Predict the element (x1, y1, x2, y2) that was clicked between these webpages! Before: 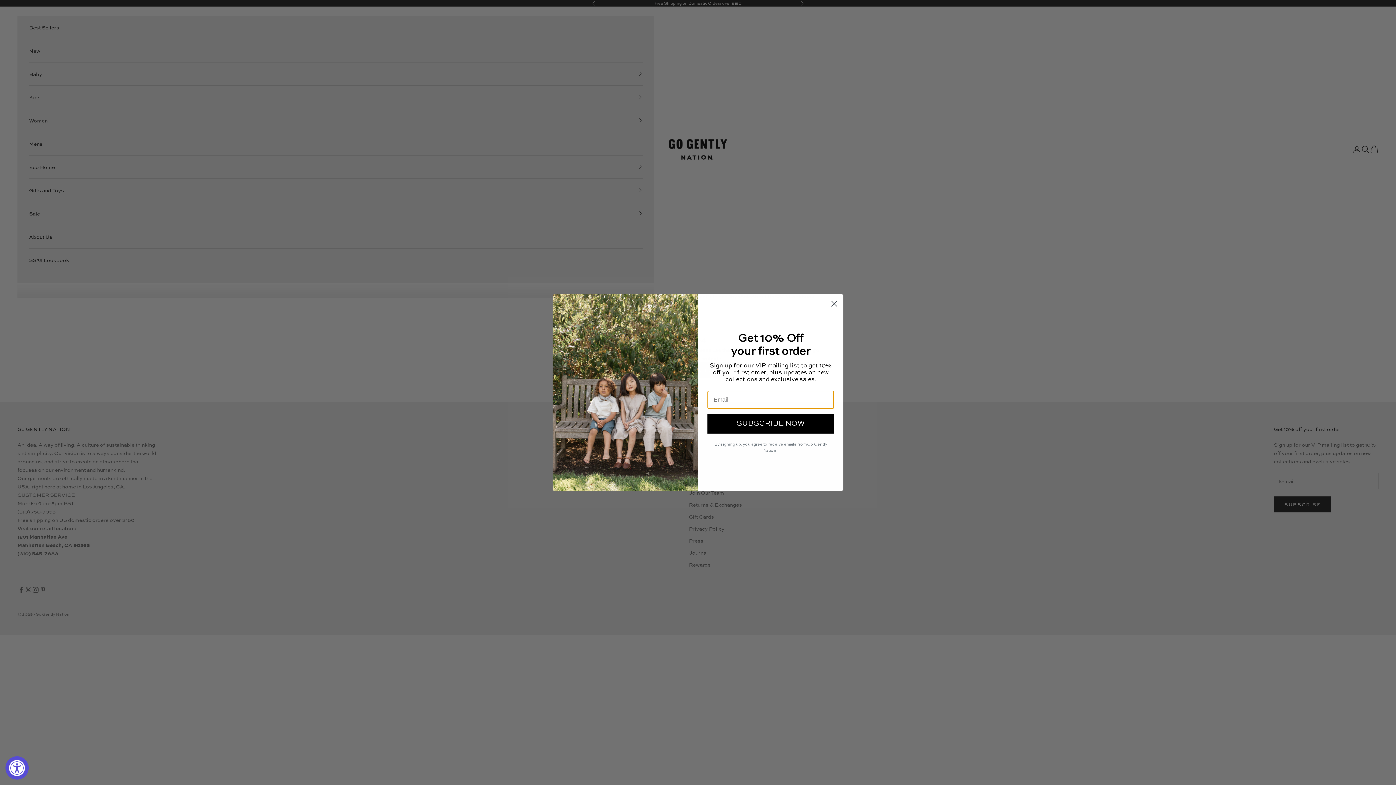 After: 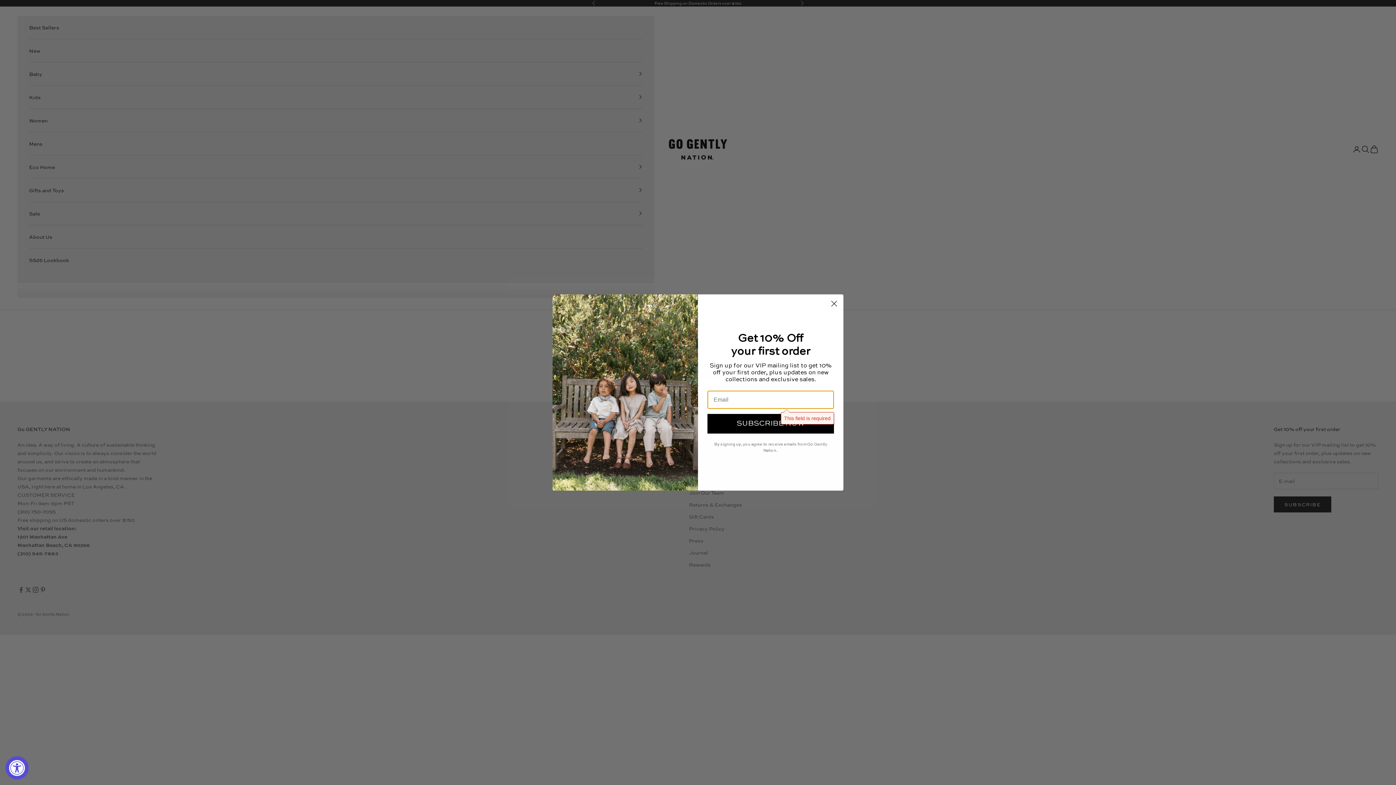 Action: bbox: (707, 414, 834, 433) label: SUBSCRIBE NOW